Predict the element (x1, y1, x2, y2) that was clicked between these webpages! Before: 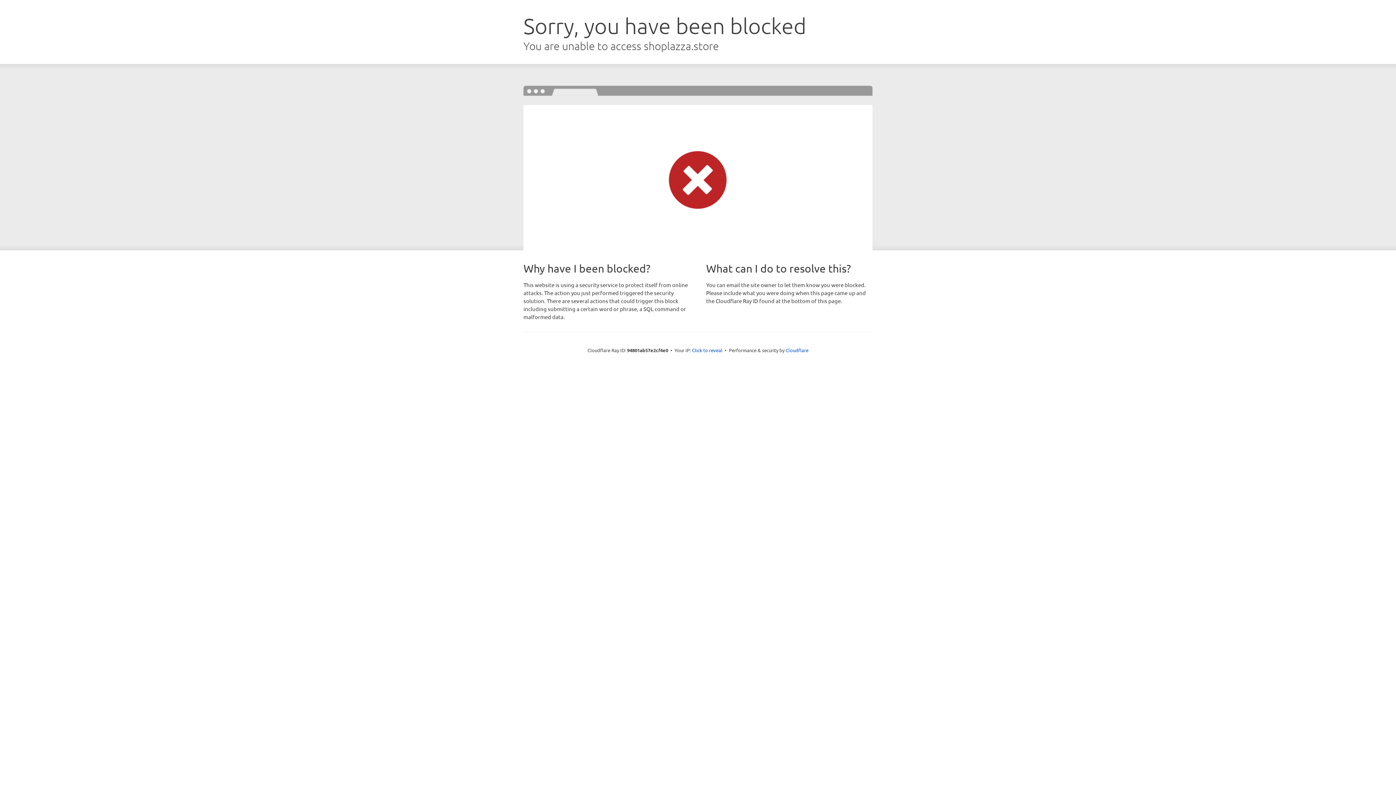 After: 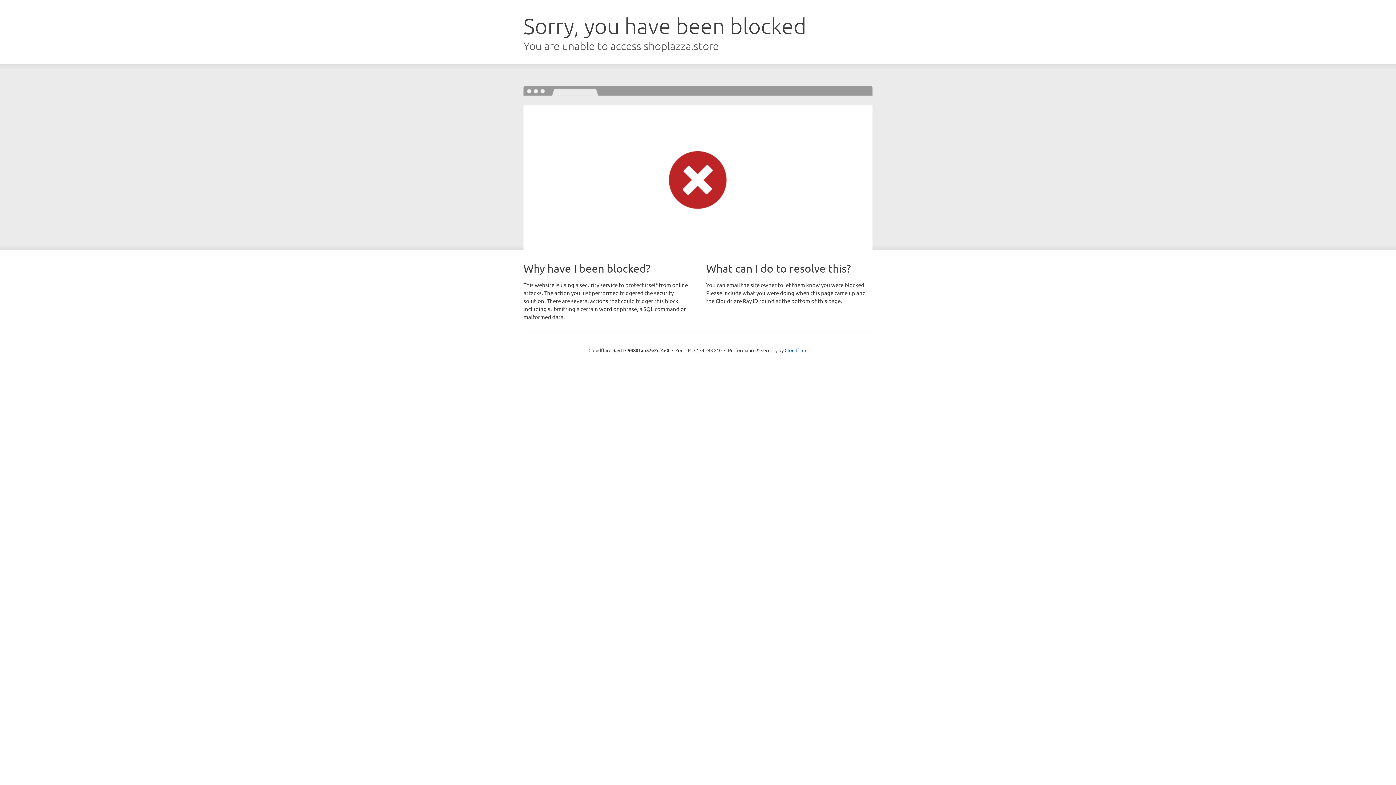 Action: label: Click to reveal bbox: (692, 346, 722, 353)